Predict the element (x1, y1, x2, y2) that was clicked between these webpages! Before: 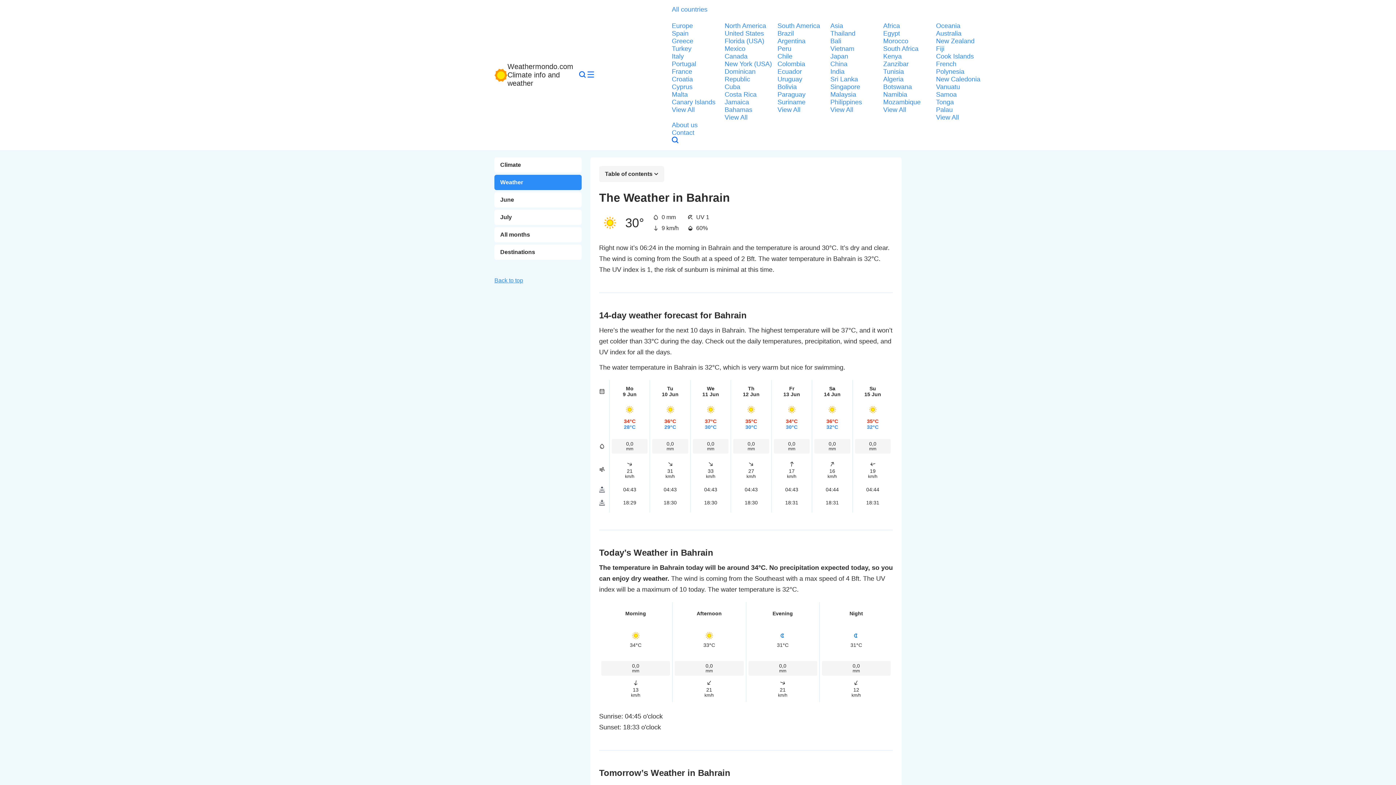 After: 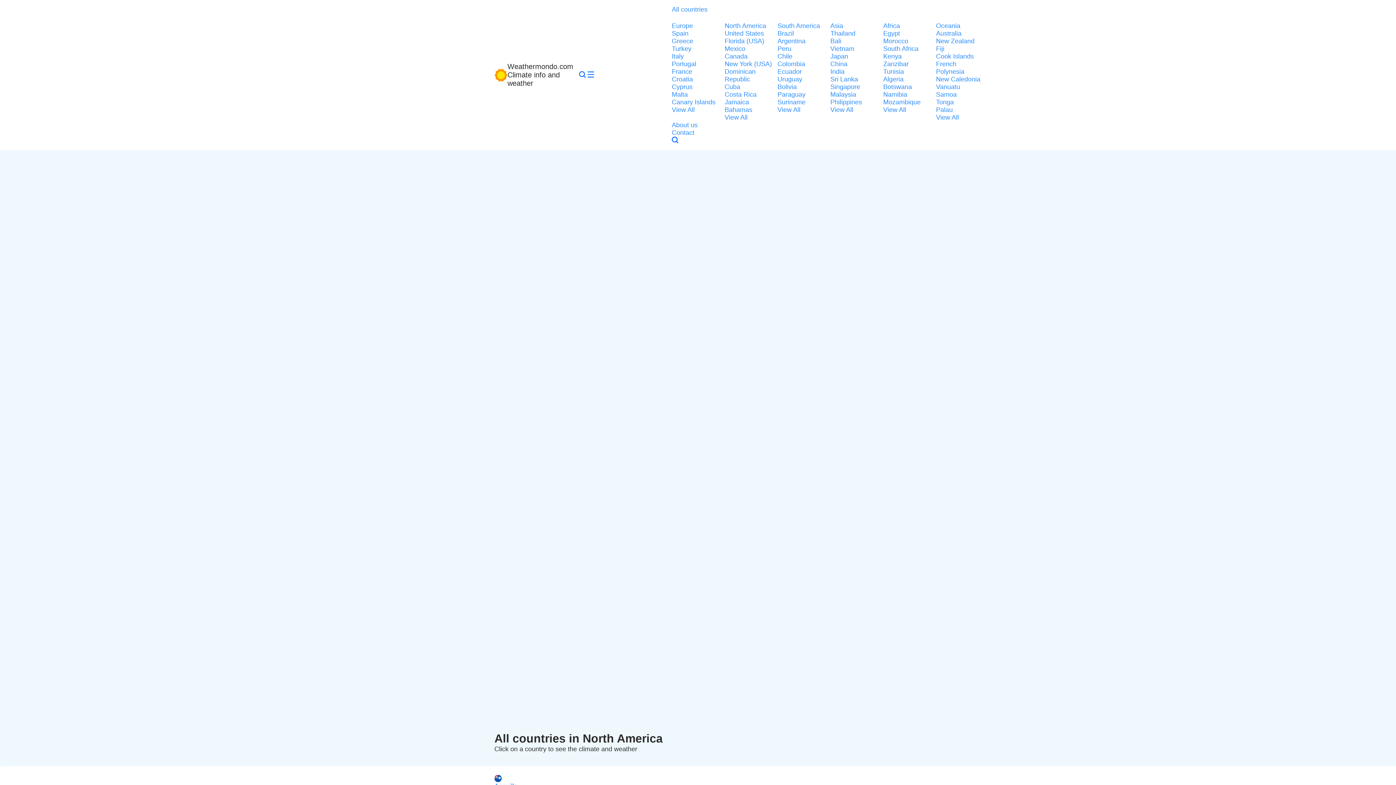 Action: bbox: (724, 113, 773, 121) label: View All